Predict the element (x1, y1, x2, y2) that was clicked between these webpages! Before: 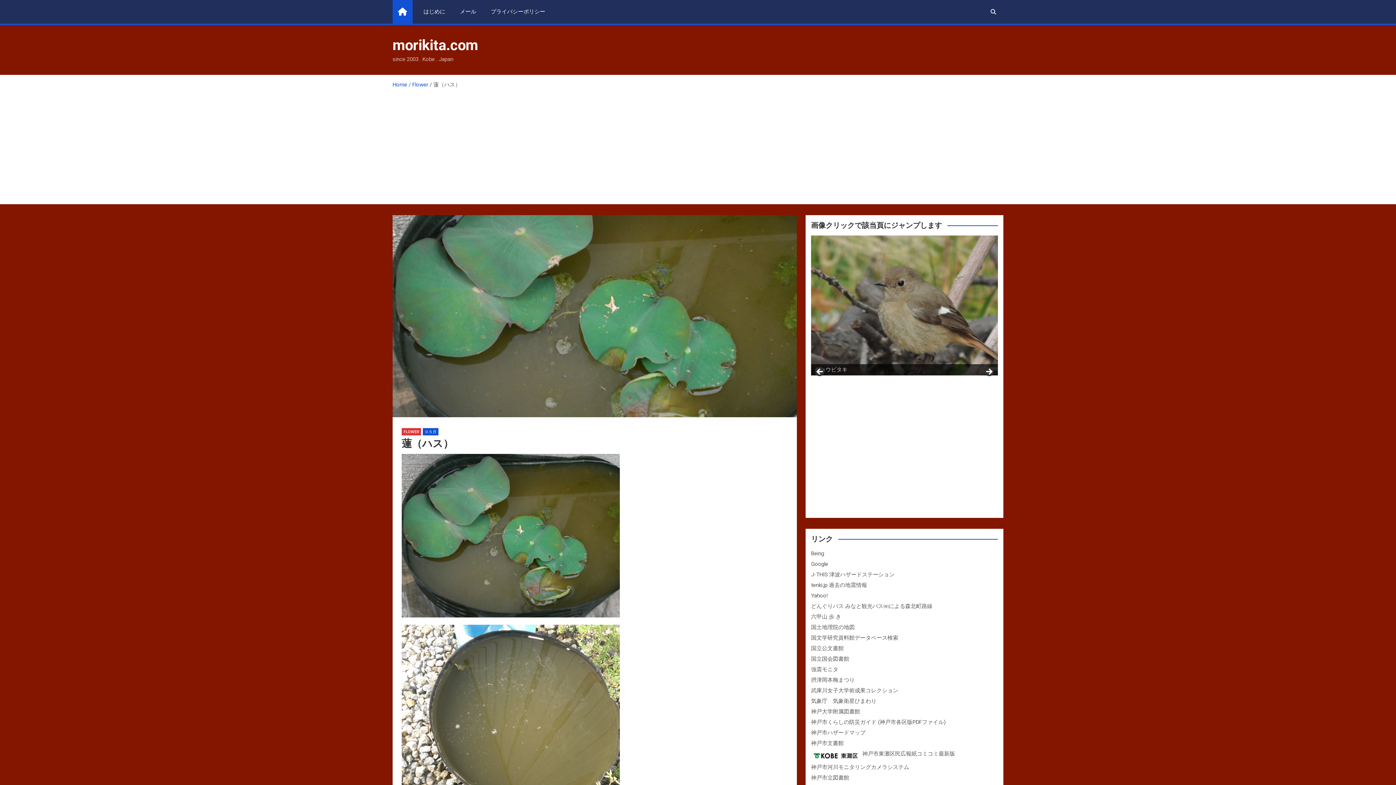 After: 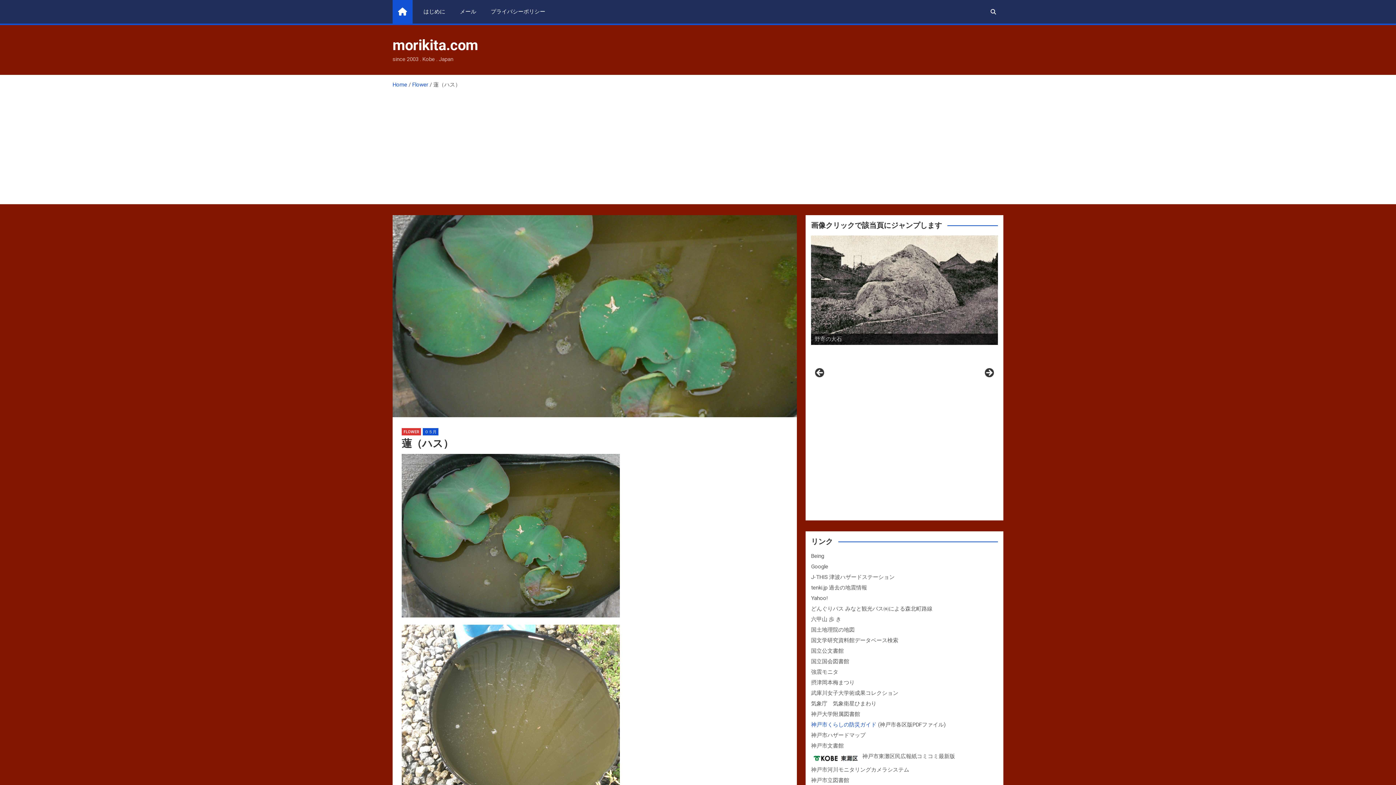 Action: label: 神戸市くらしの防災ガイド bbox: (811, 719, 876, 725)